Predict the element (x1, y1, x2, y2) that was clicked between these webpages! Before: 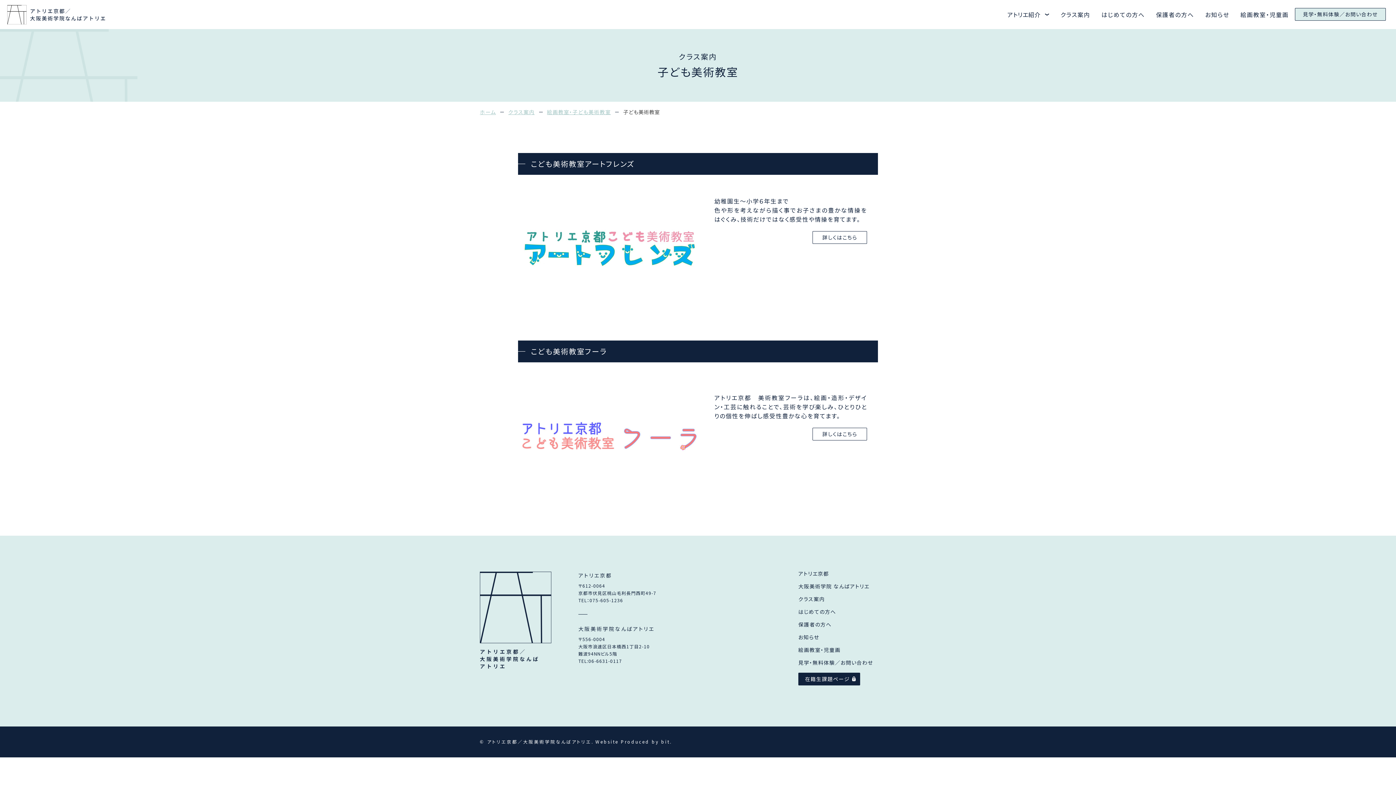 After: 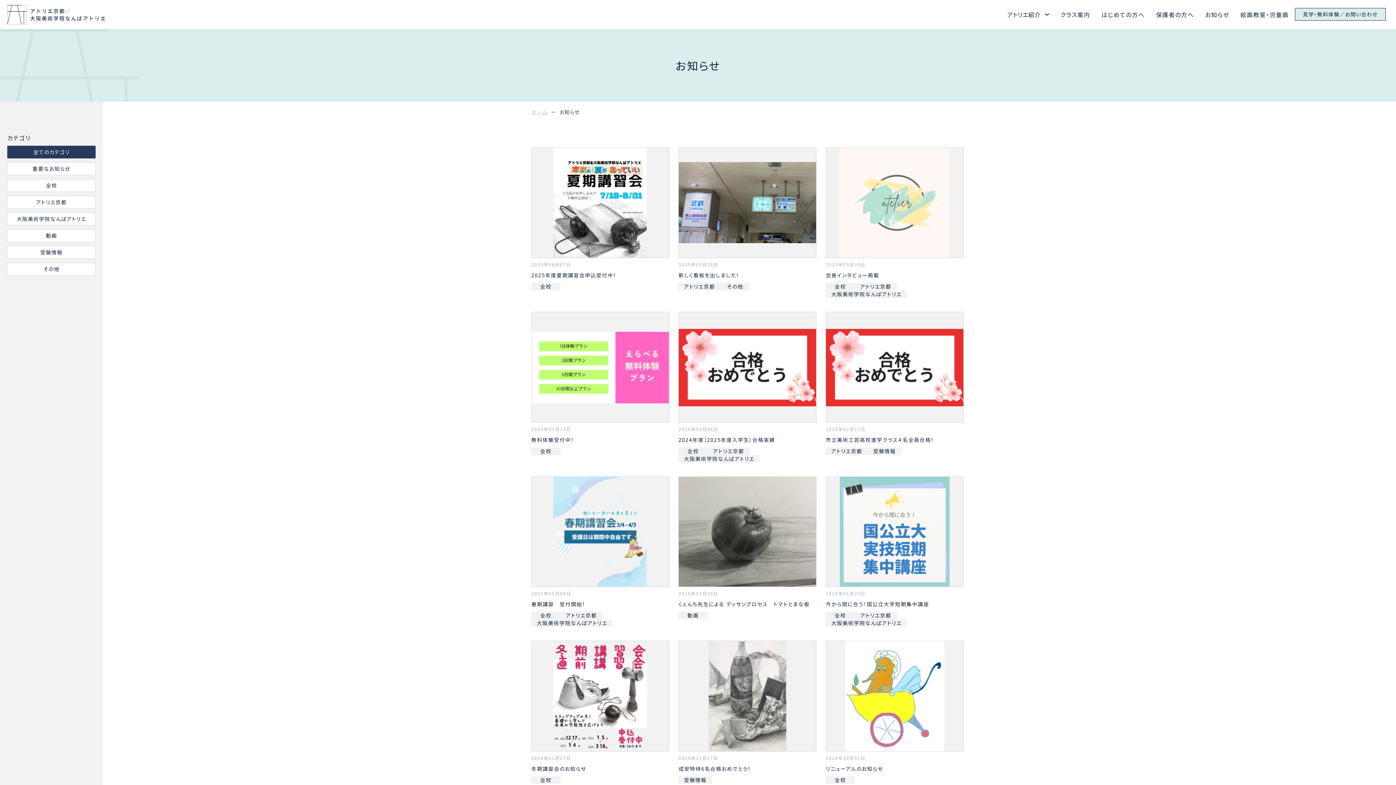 Action: label: お知らせ bbox: (798, 633, 819, 640)